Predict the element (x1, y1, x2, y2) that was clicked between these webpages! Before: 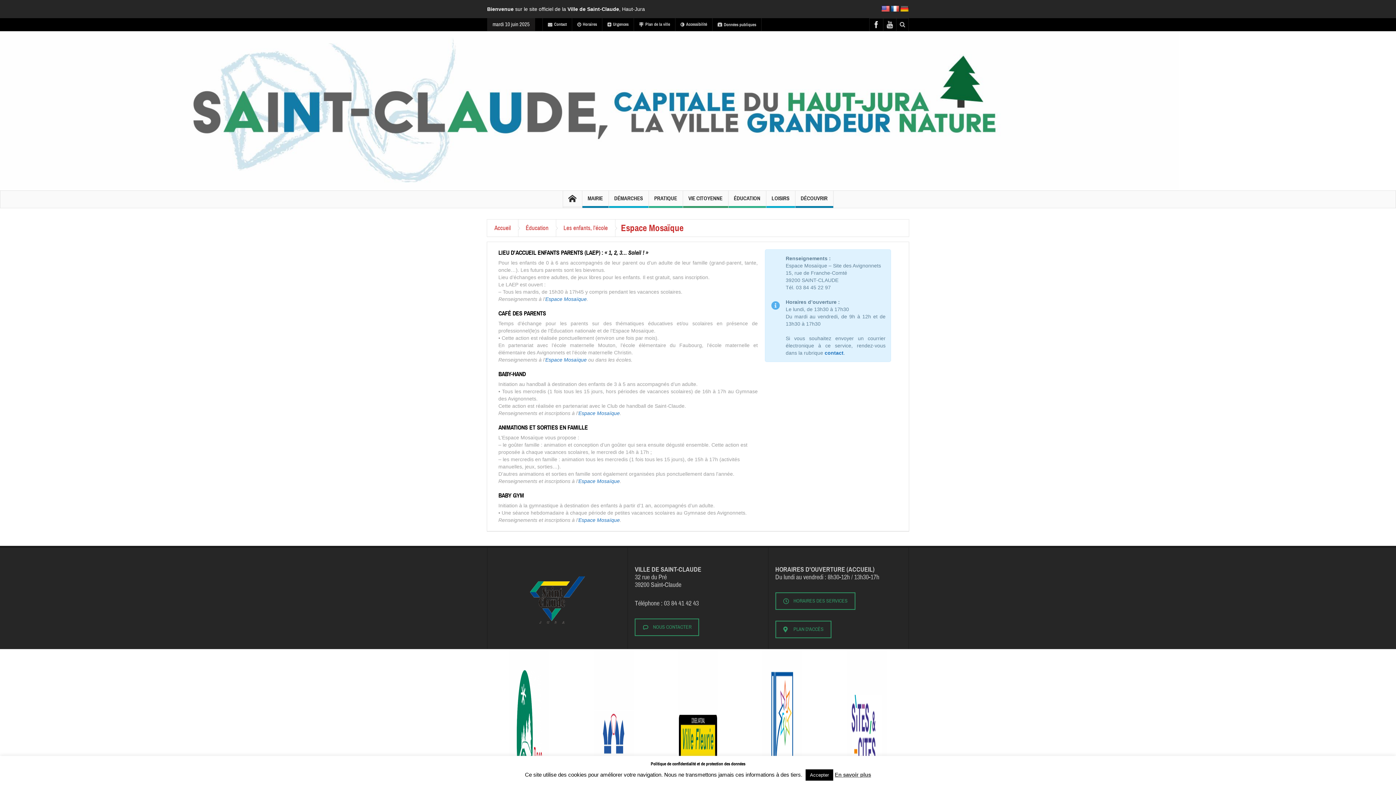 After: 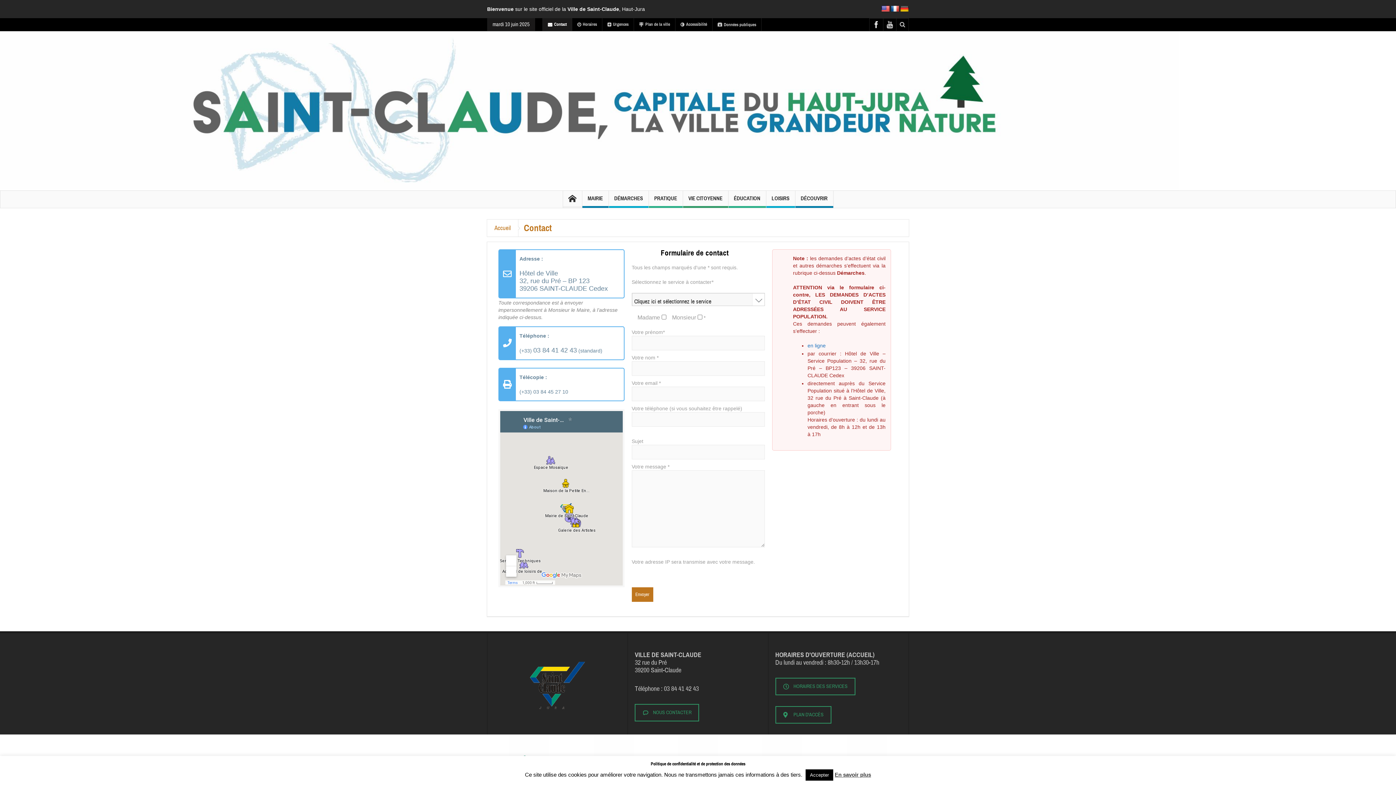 Action: bbox: (542, 18, 572, 30) label: Contact